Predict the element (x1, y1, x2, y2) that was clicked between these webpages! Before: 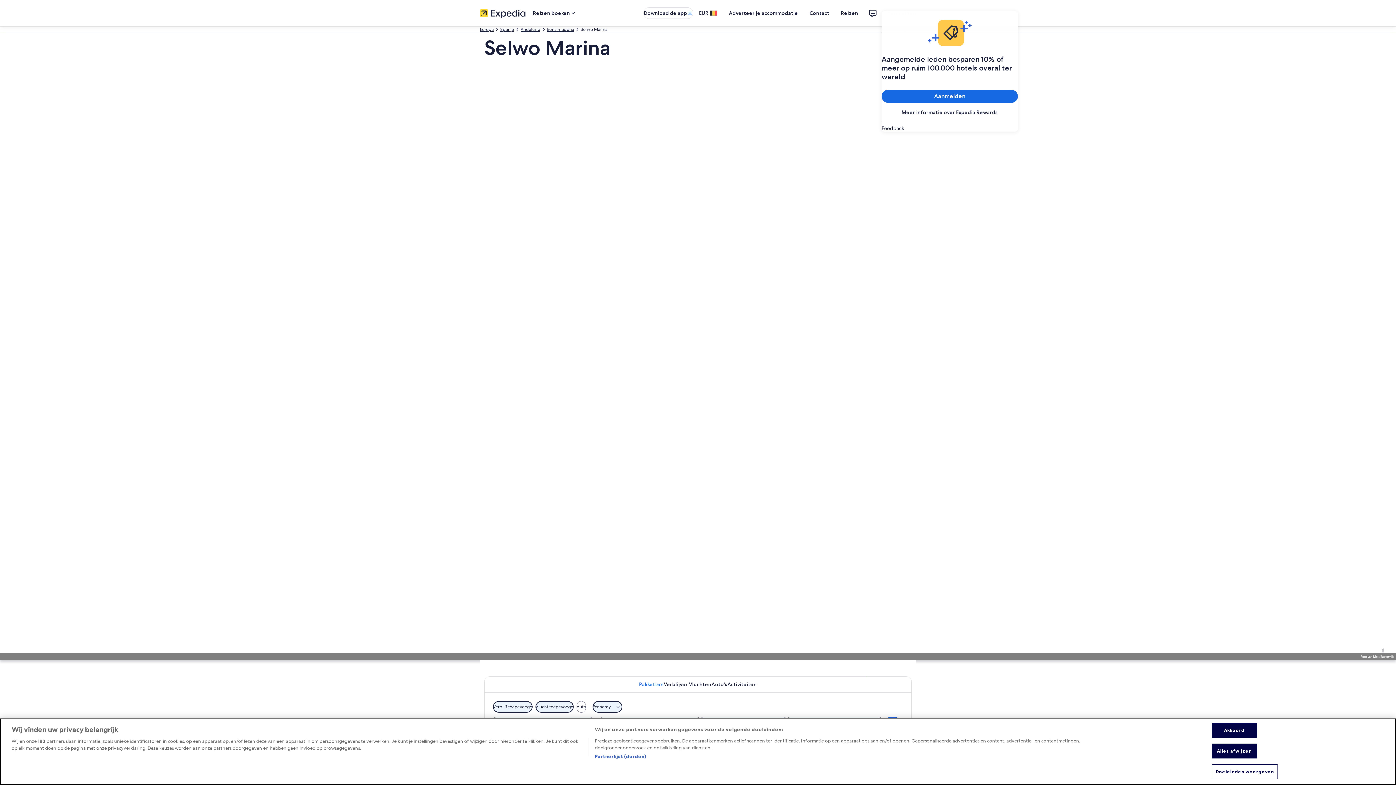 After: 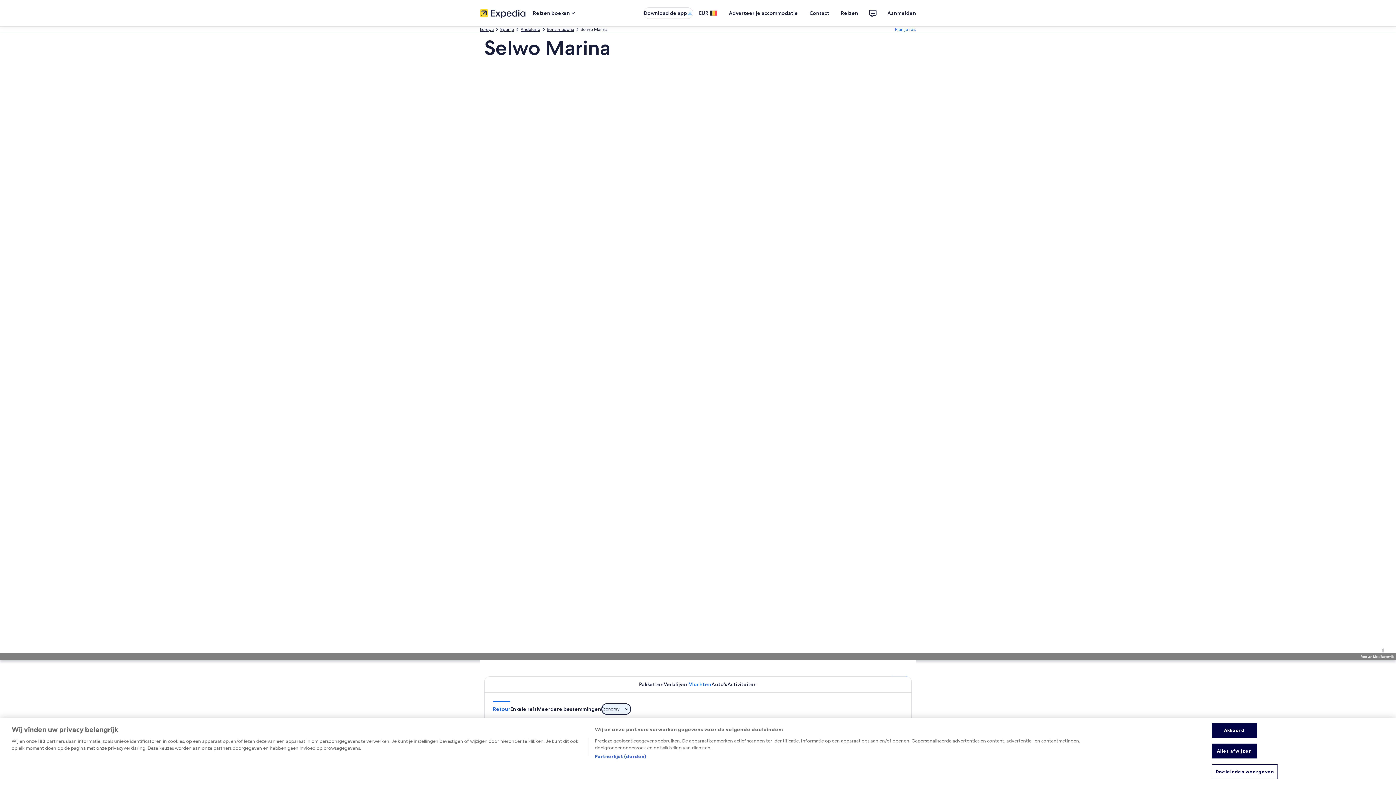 Action: bbox: (689, 676, 711, 692) label: Vluchten